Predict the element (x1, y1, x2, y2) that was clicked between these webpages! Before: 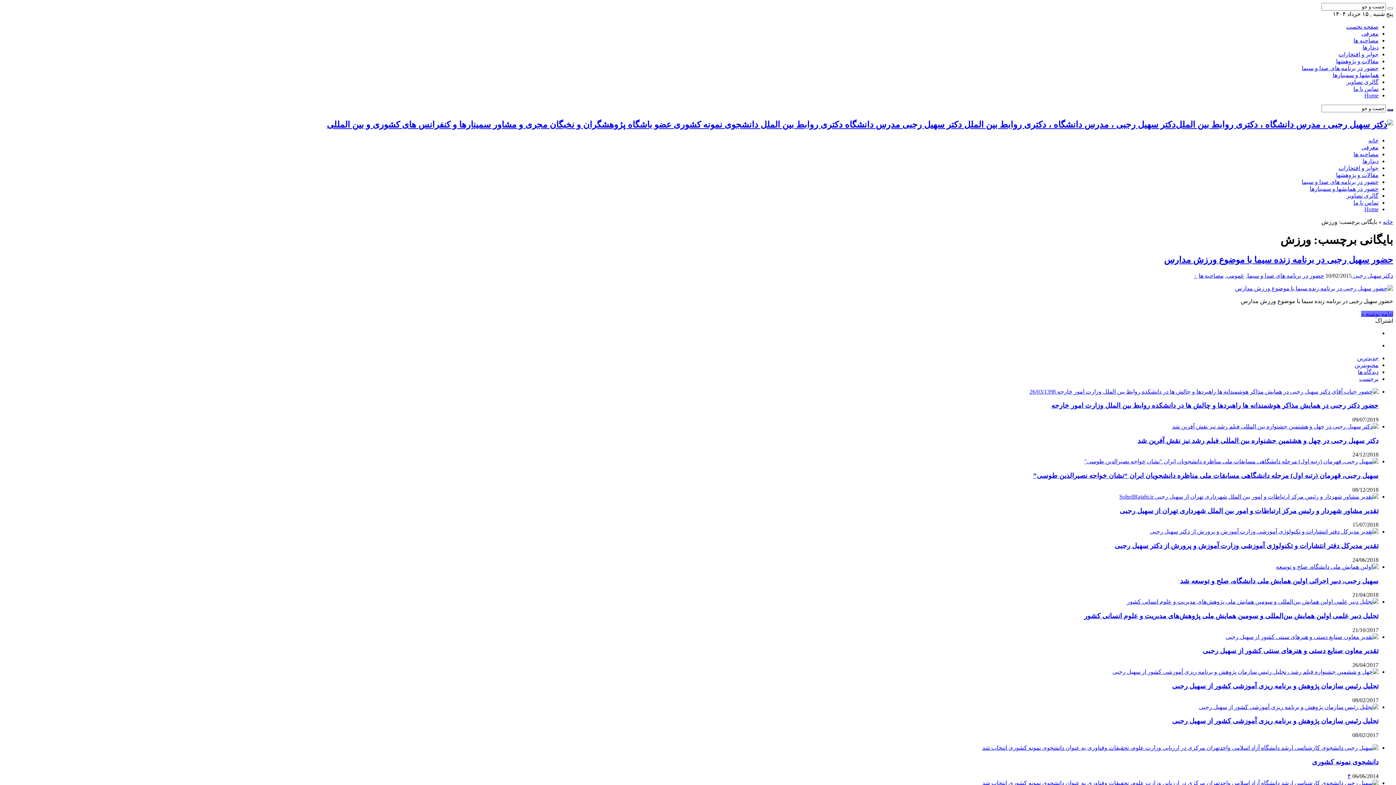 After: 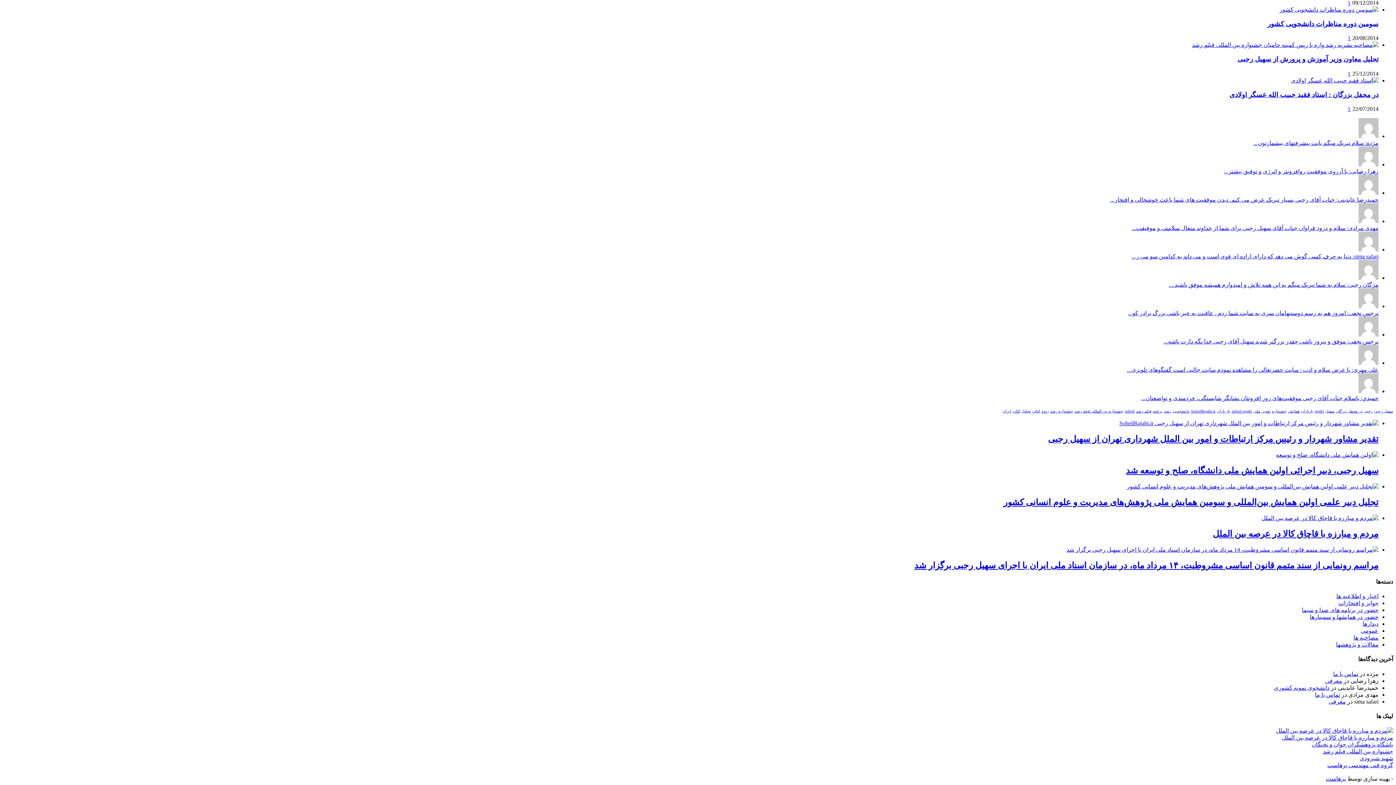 Action: label: دیدگاه ها bbox: (1358, 368, 1378, 375)